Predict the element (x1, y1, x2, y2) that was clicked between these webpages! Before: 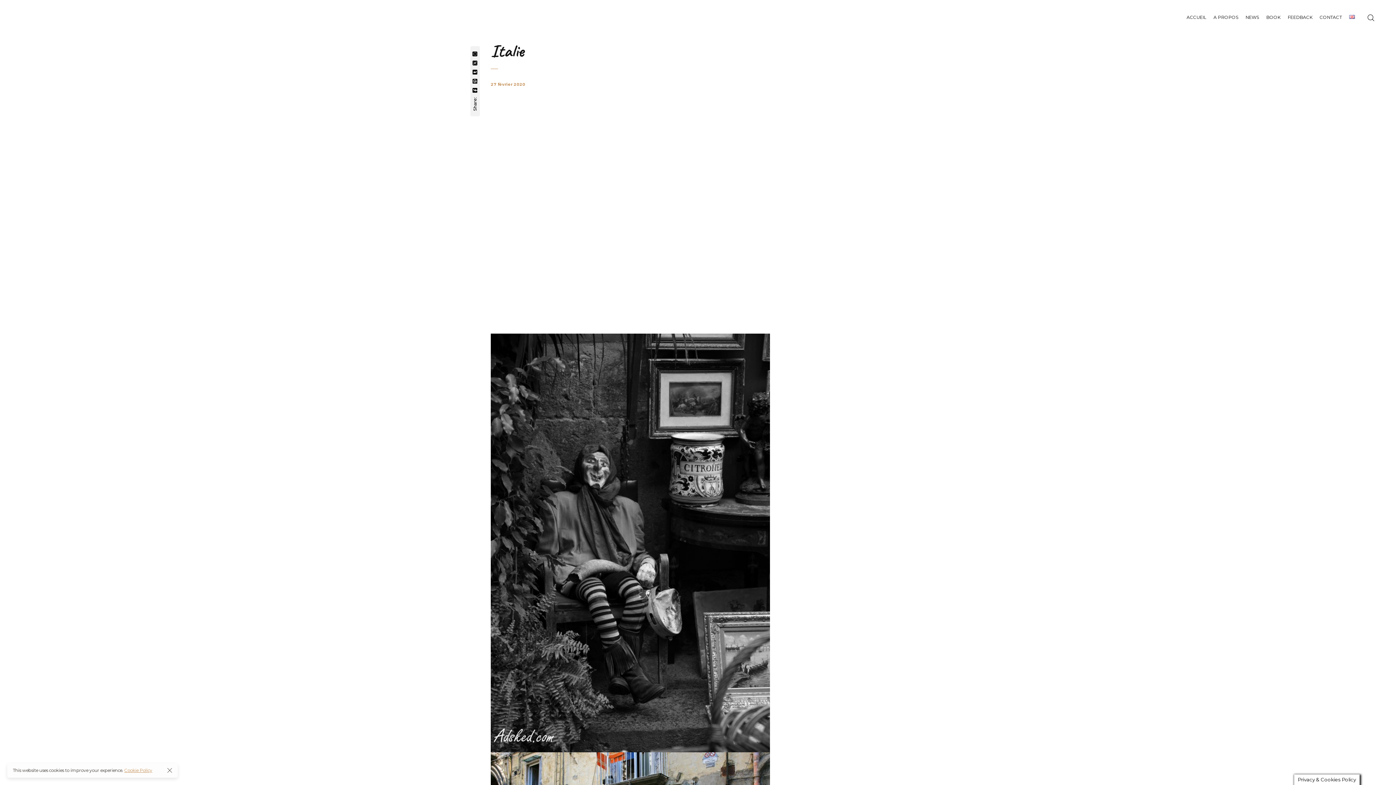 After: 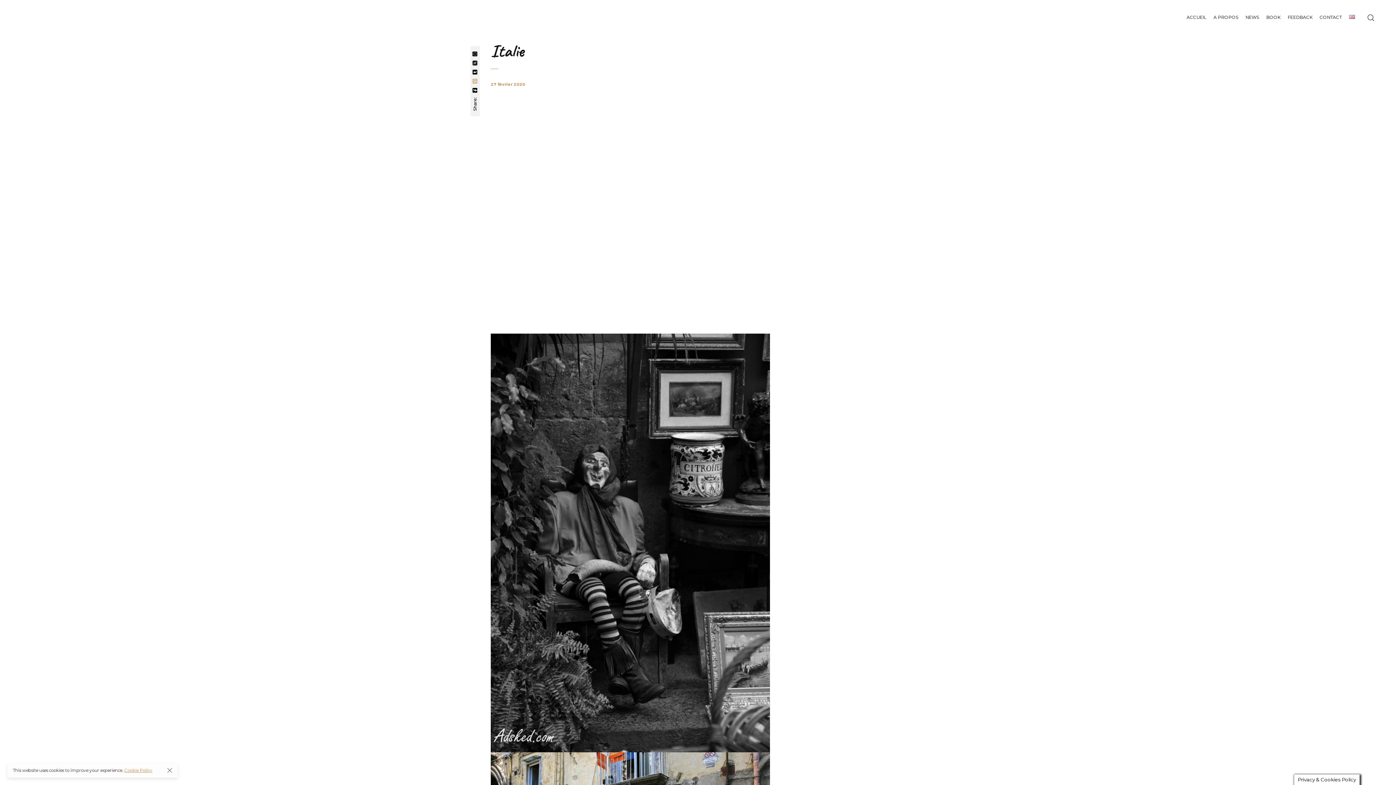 Action: bbox: (471, 78, 479, 83)